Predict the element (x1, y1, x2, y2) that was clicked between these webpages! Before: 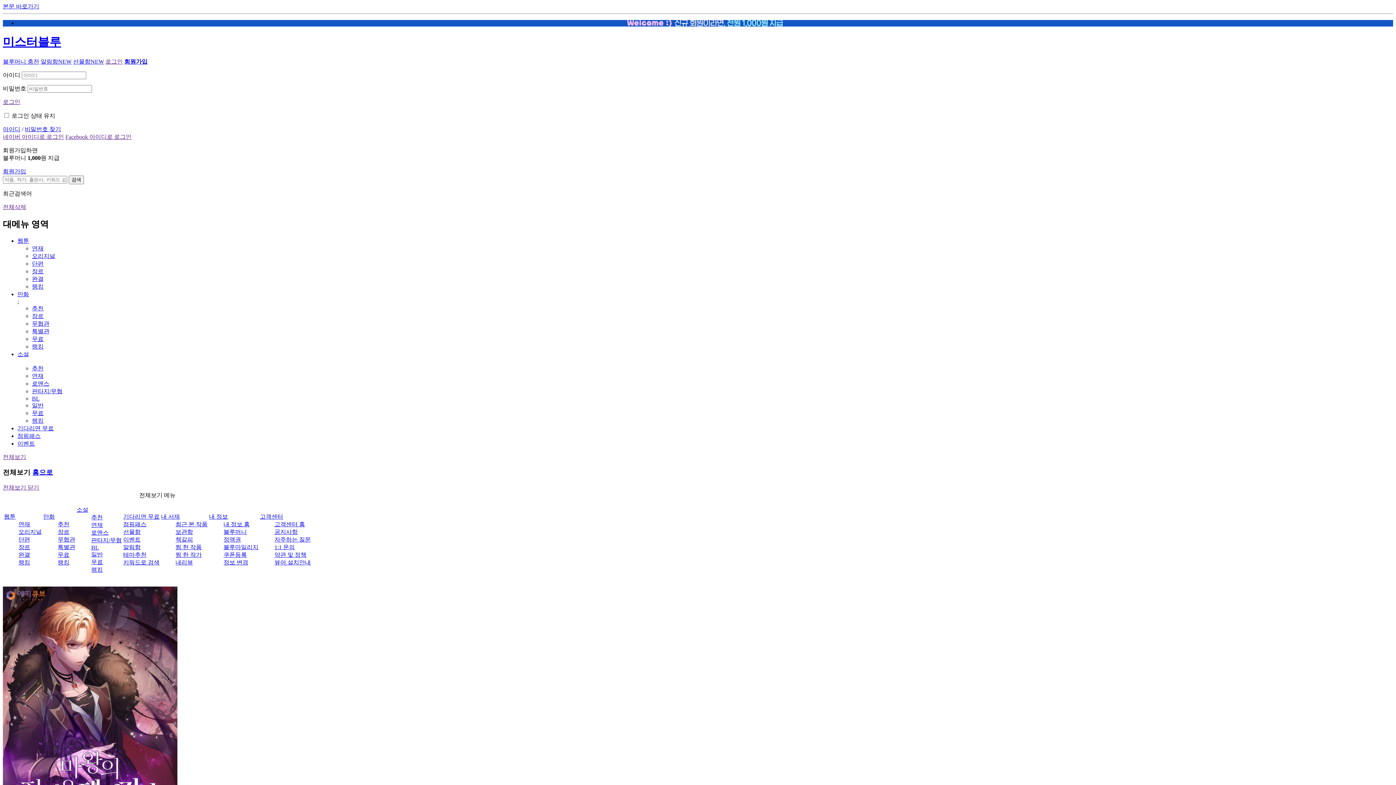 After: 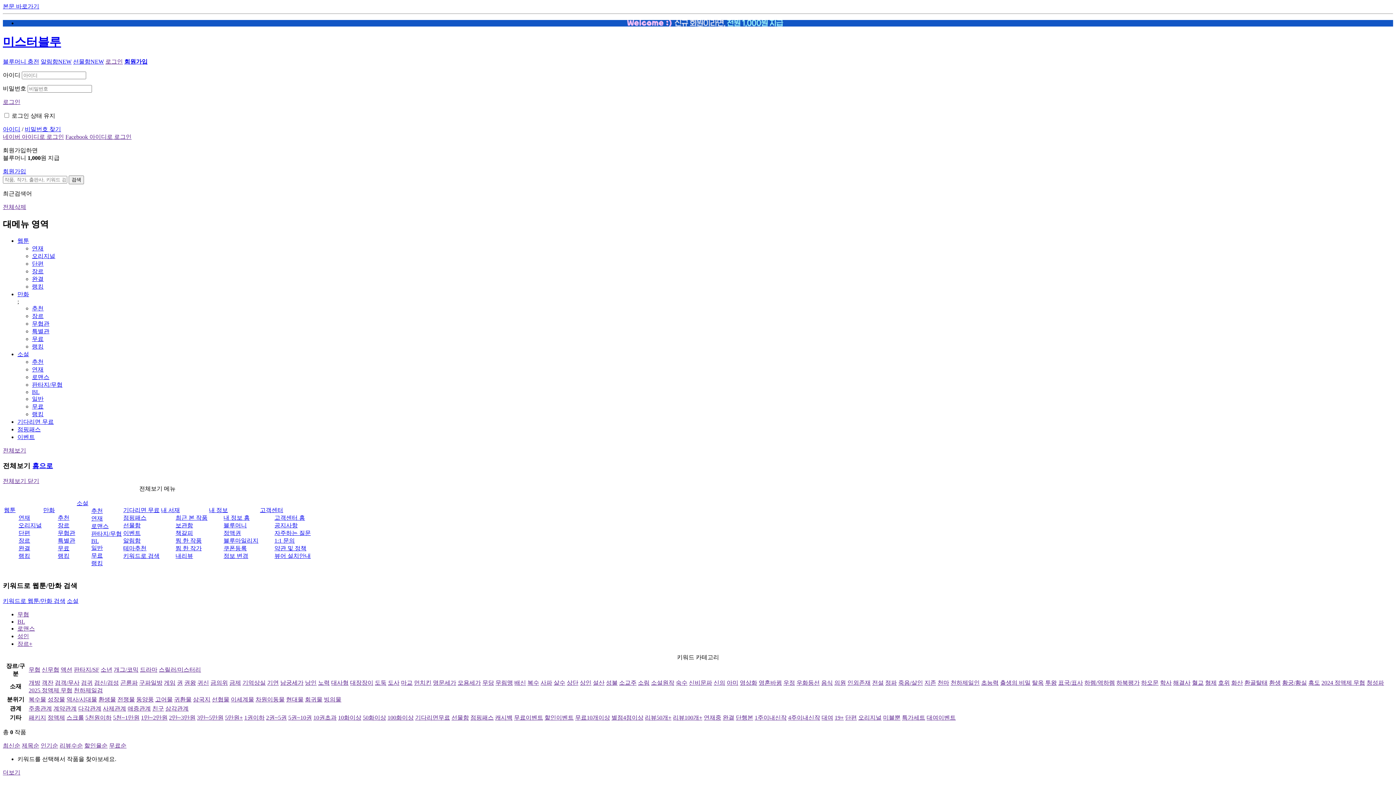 Action: label: 키워드로 검색 bbox: (123, 559, 159, 565)